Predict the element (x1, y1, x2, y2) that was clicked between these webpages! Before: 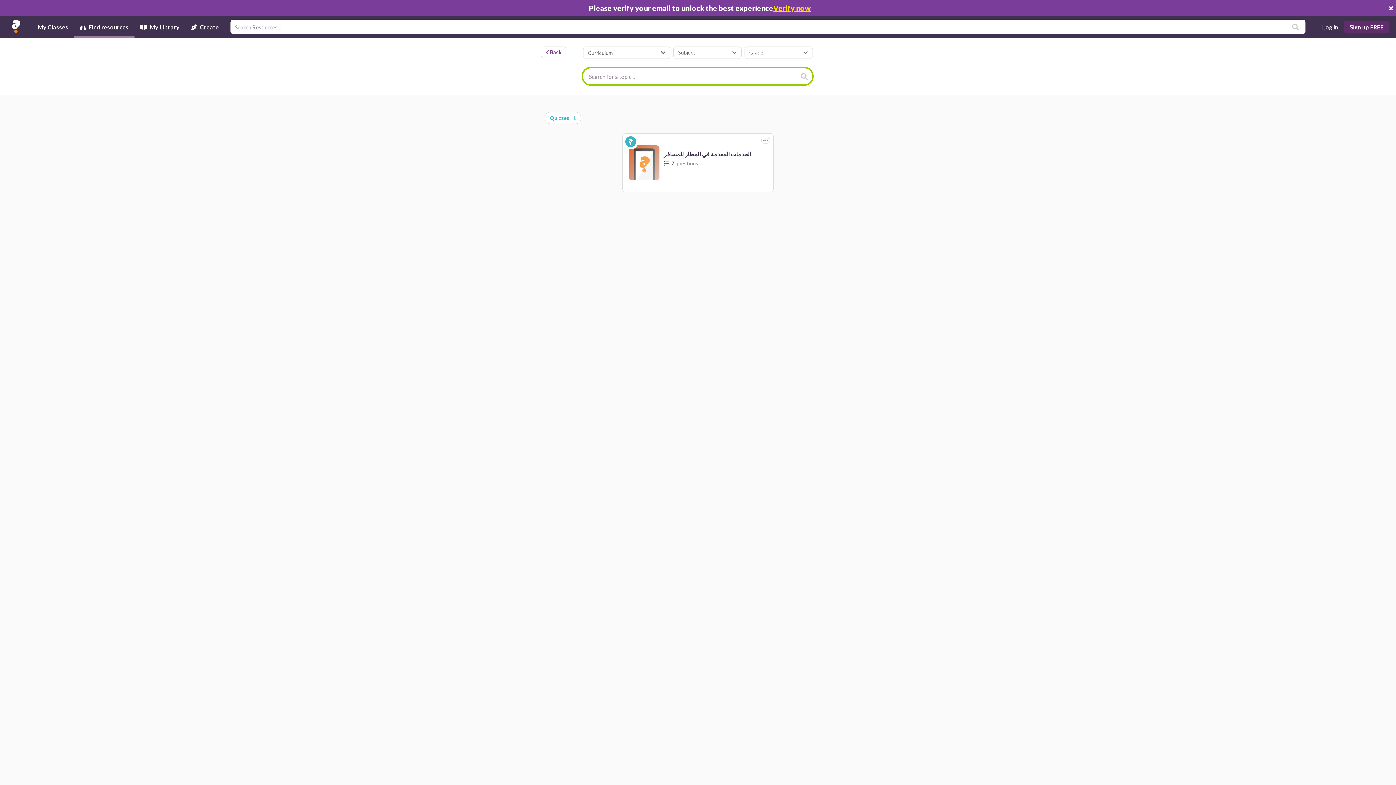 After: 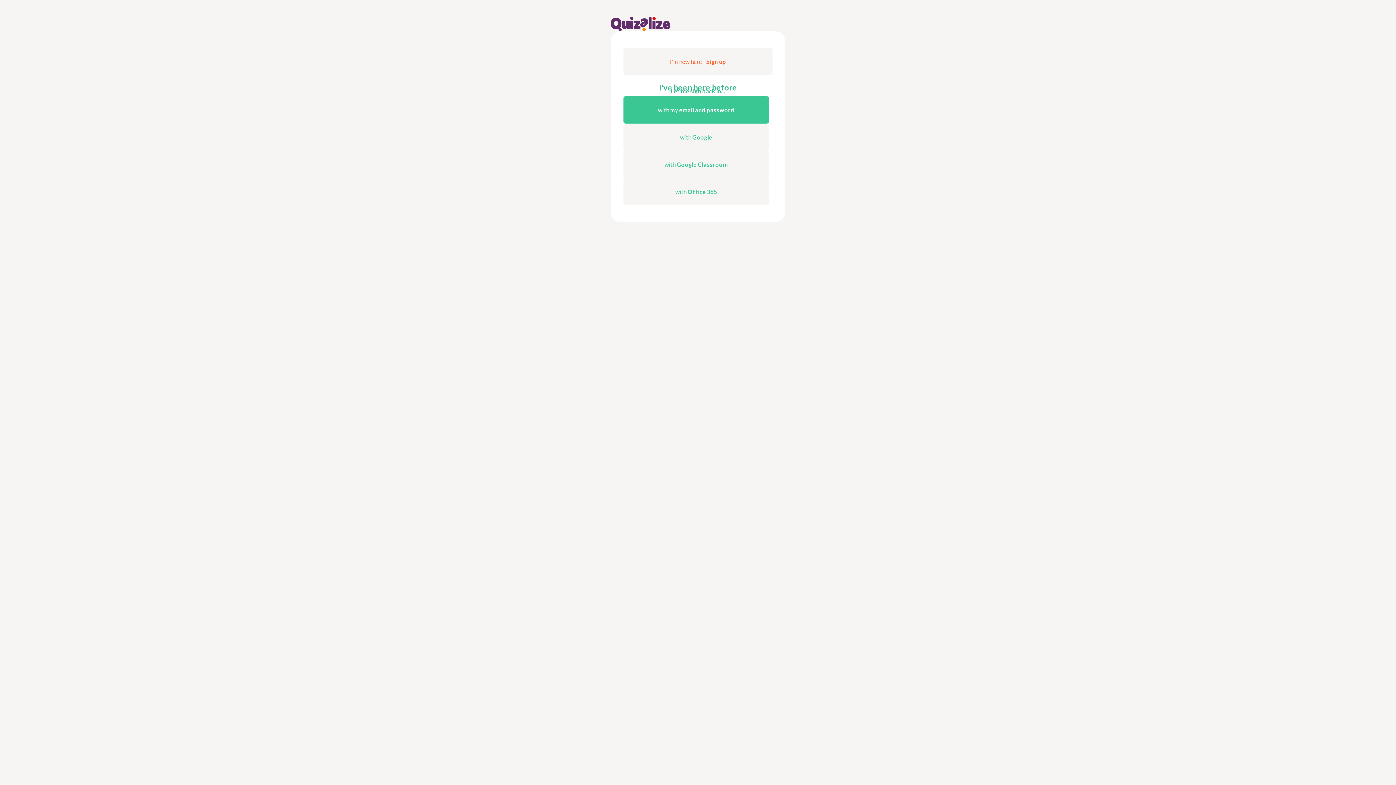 Action: label: Log in bbox: (1318, 20, 1342, 33)